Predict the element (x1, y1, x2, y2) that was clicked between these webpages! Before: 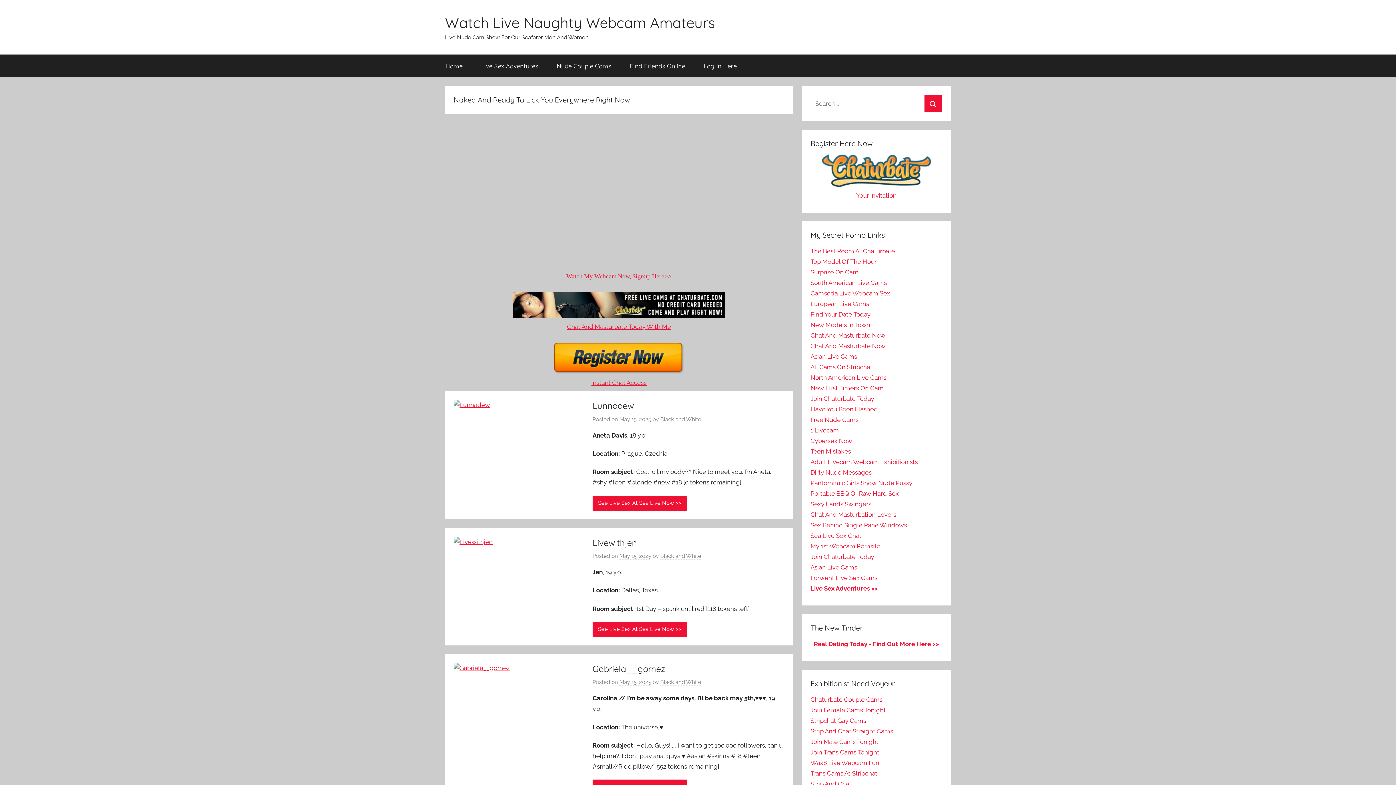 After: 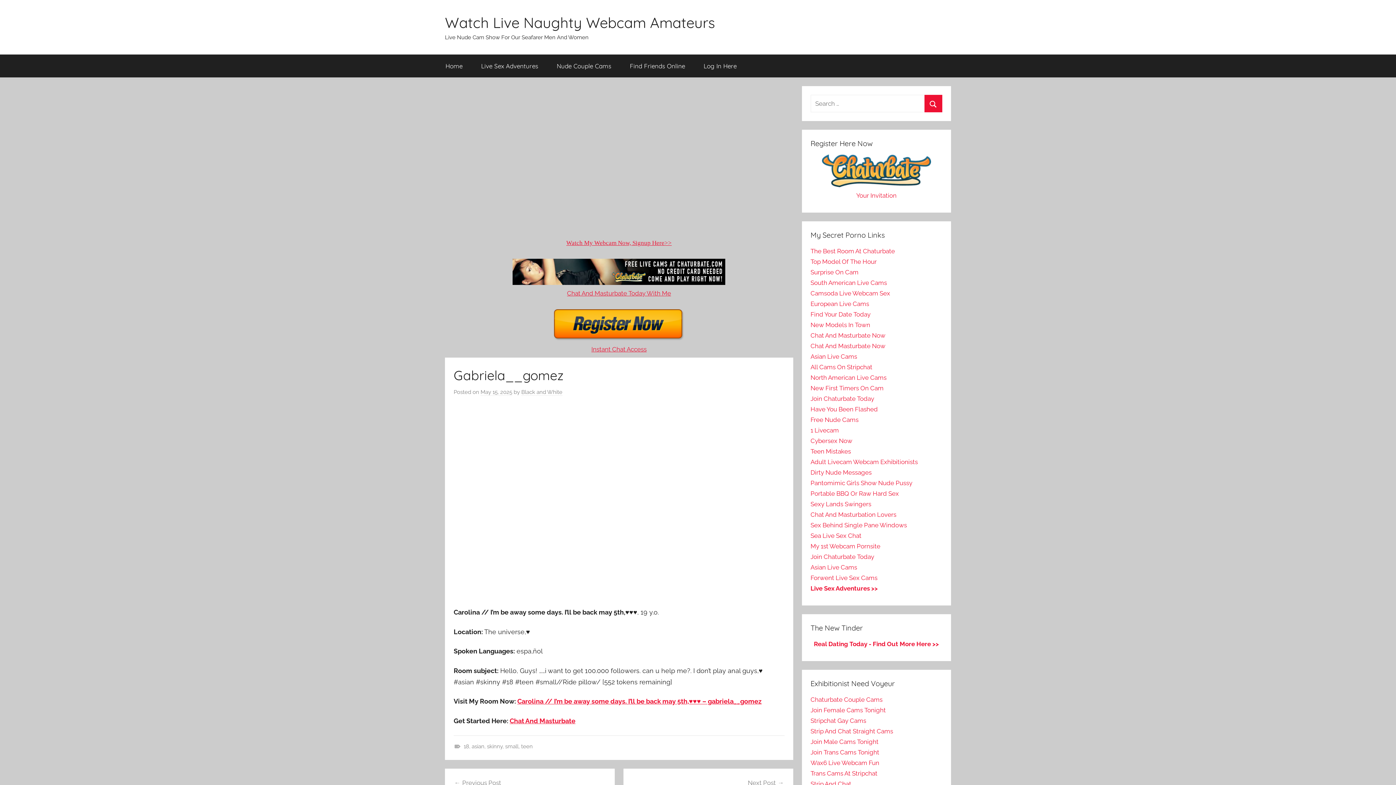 Action: bbox: (453, 664, 519, 671)